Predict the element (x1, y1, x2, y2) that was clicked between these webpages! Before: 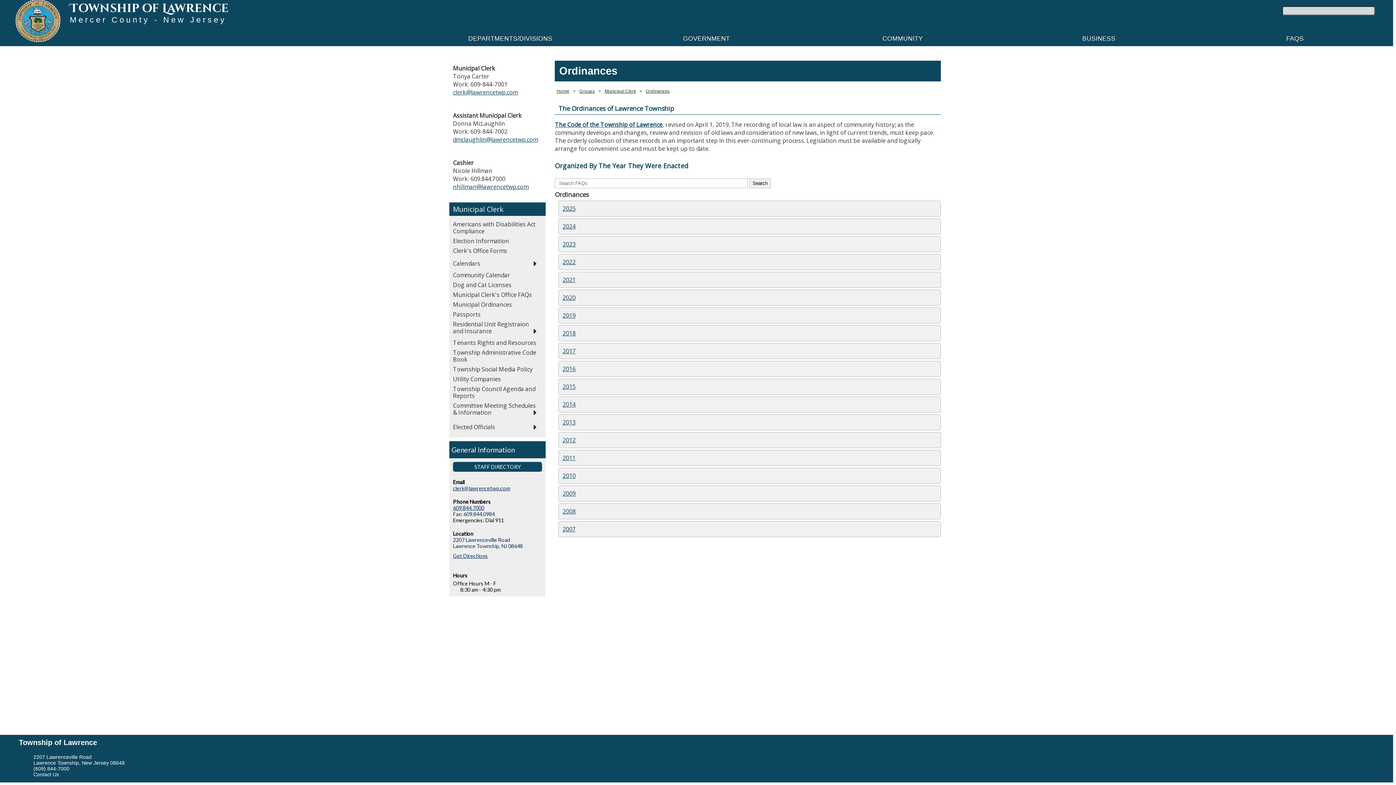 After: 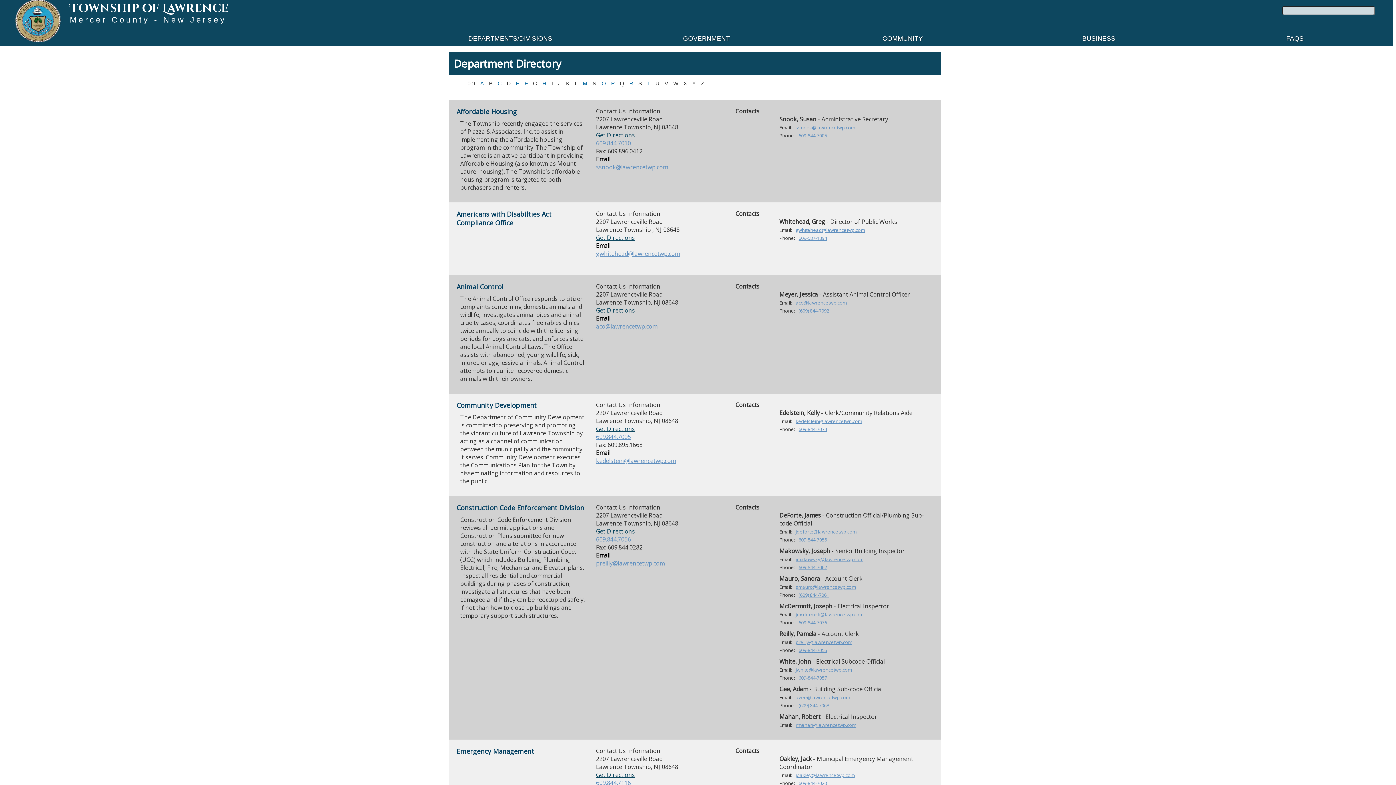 Action: label: Groups bbox: (579, 88, 595, 94)